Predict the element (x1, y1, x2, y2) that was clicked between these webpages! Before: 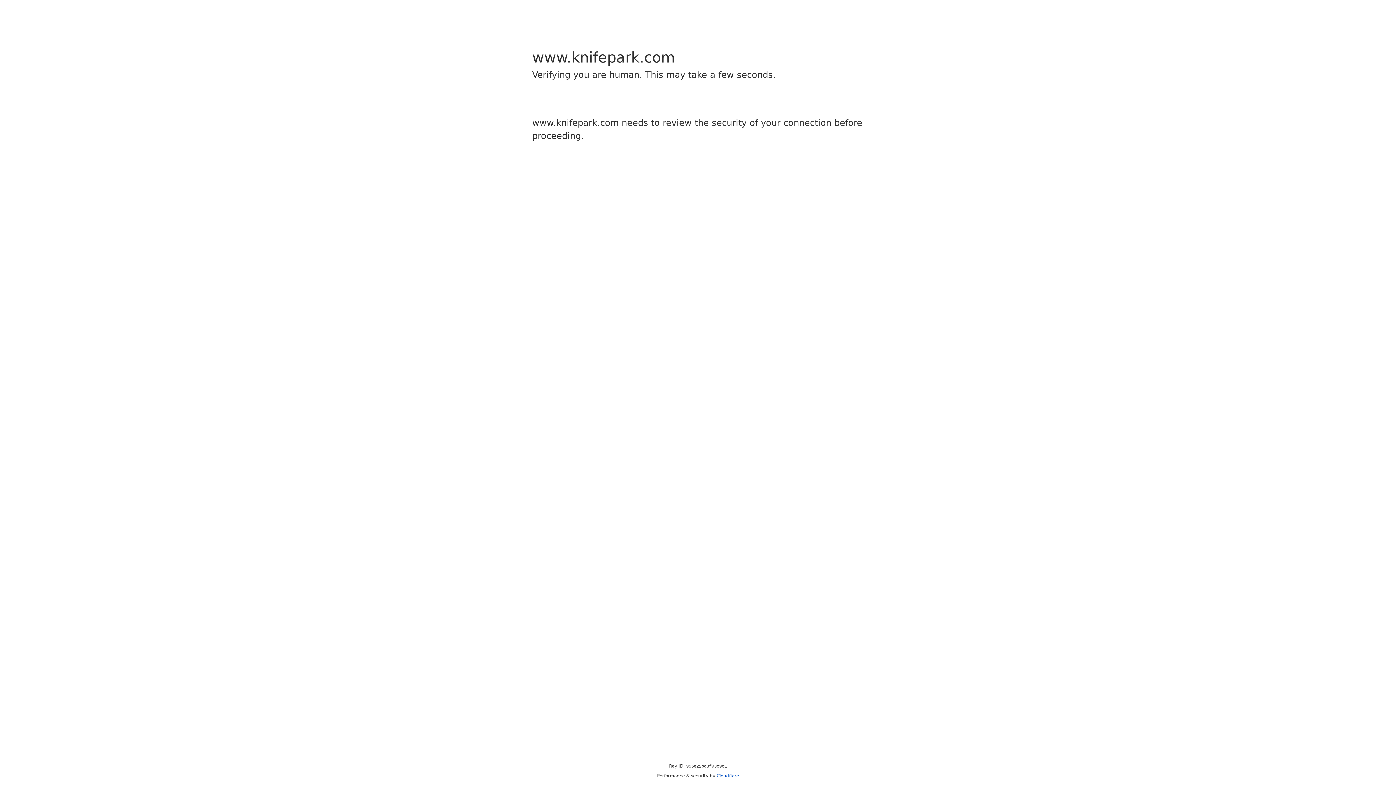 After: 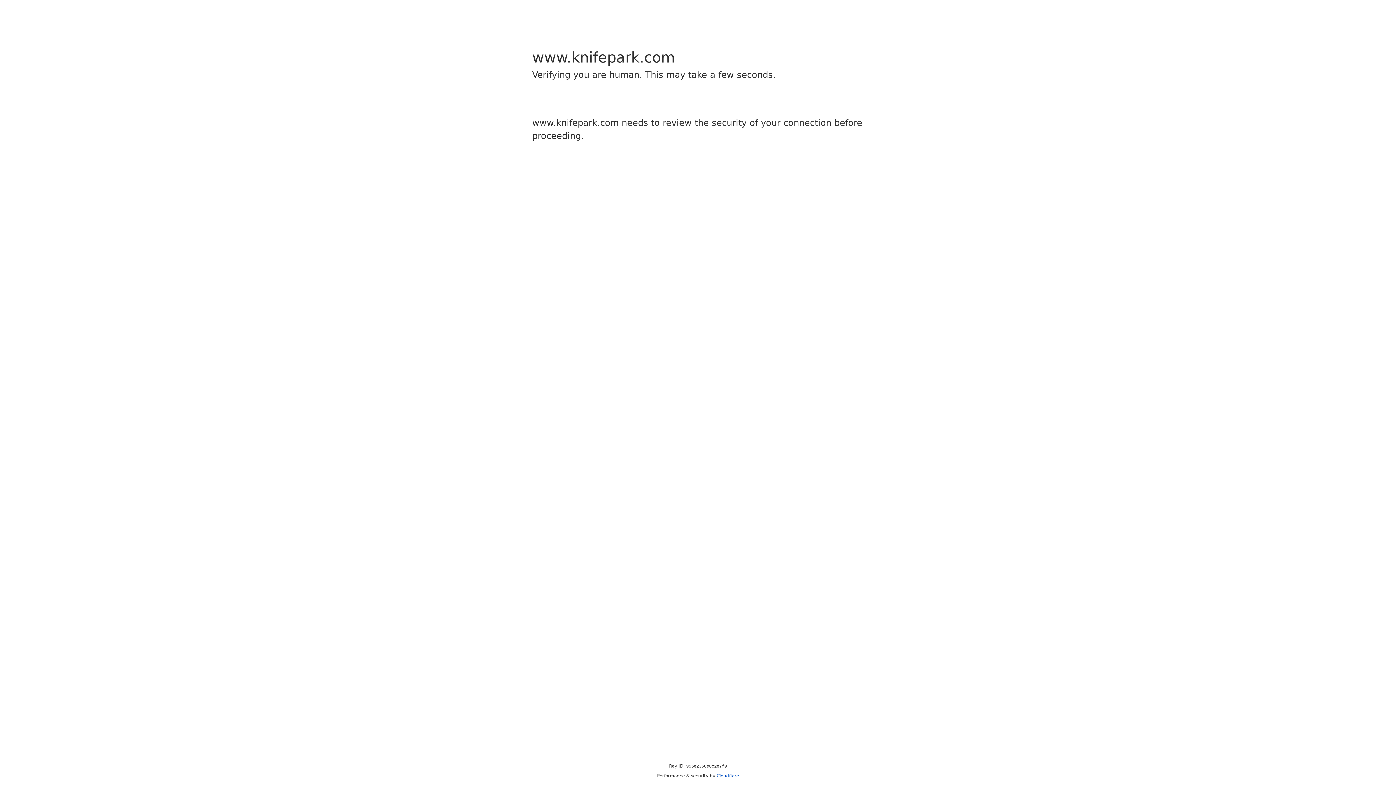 Action: label: Cloudflare bbox: (716, 773, 739, 778)